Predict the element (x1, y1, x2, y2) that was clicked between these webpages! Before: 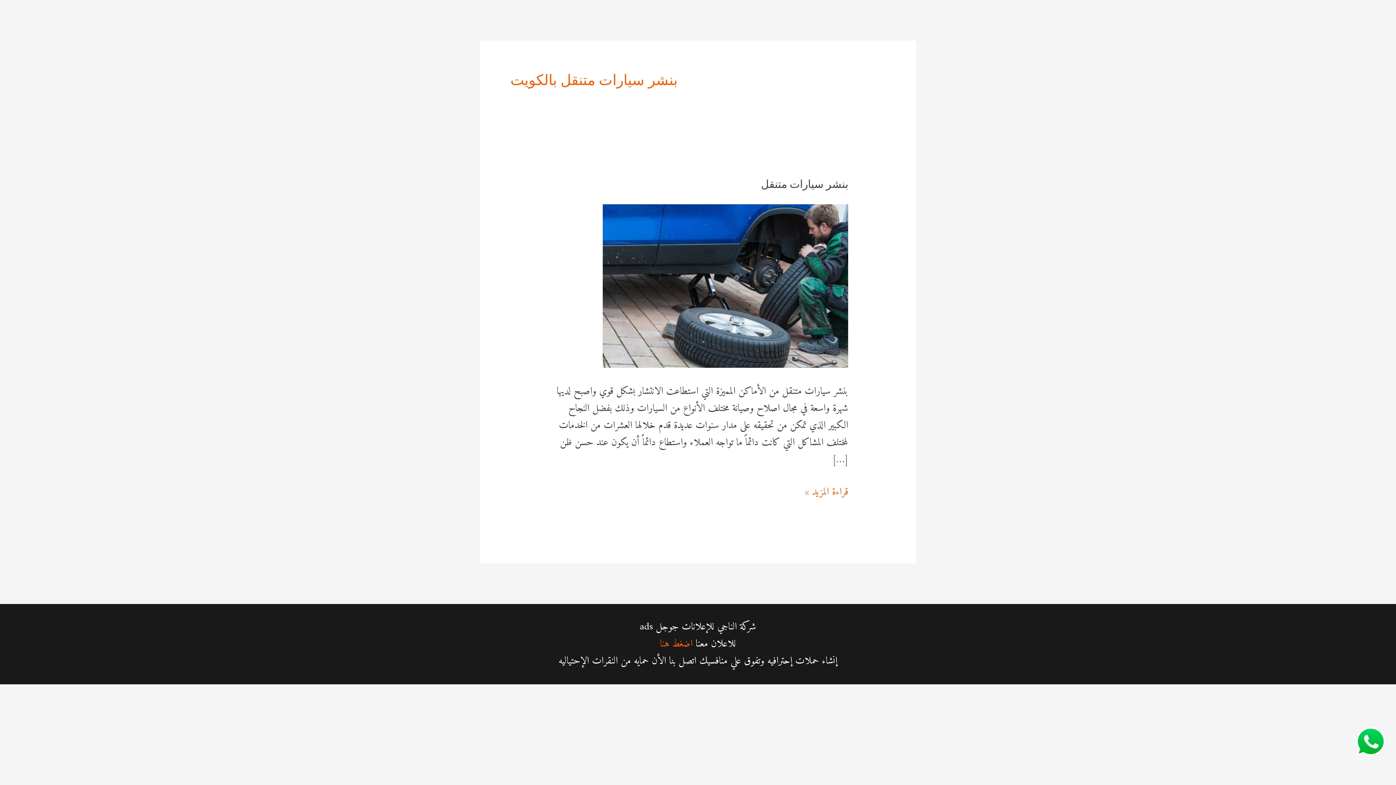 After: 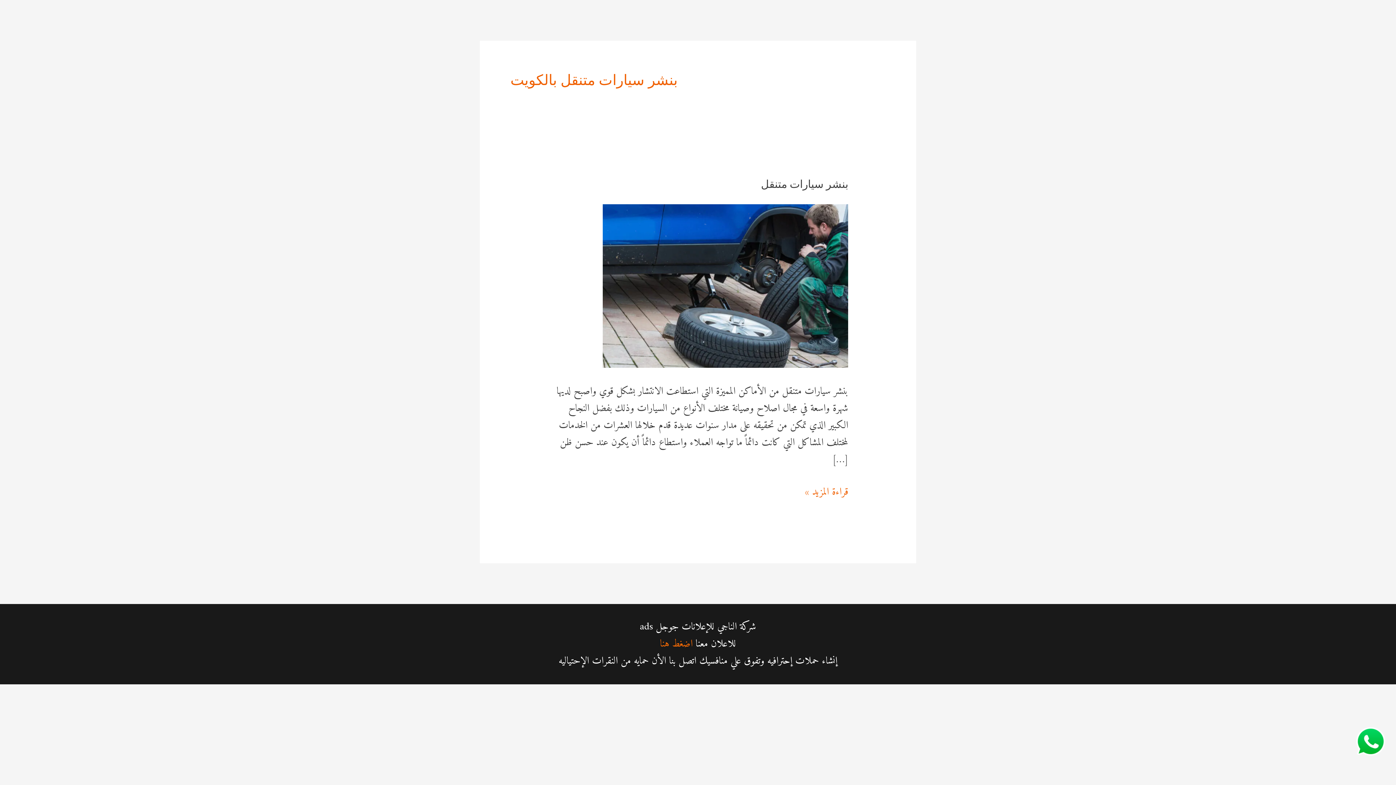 Action: bbox: (660, 635, 692, 653) label: اضغط هنا